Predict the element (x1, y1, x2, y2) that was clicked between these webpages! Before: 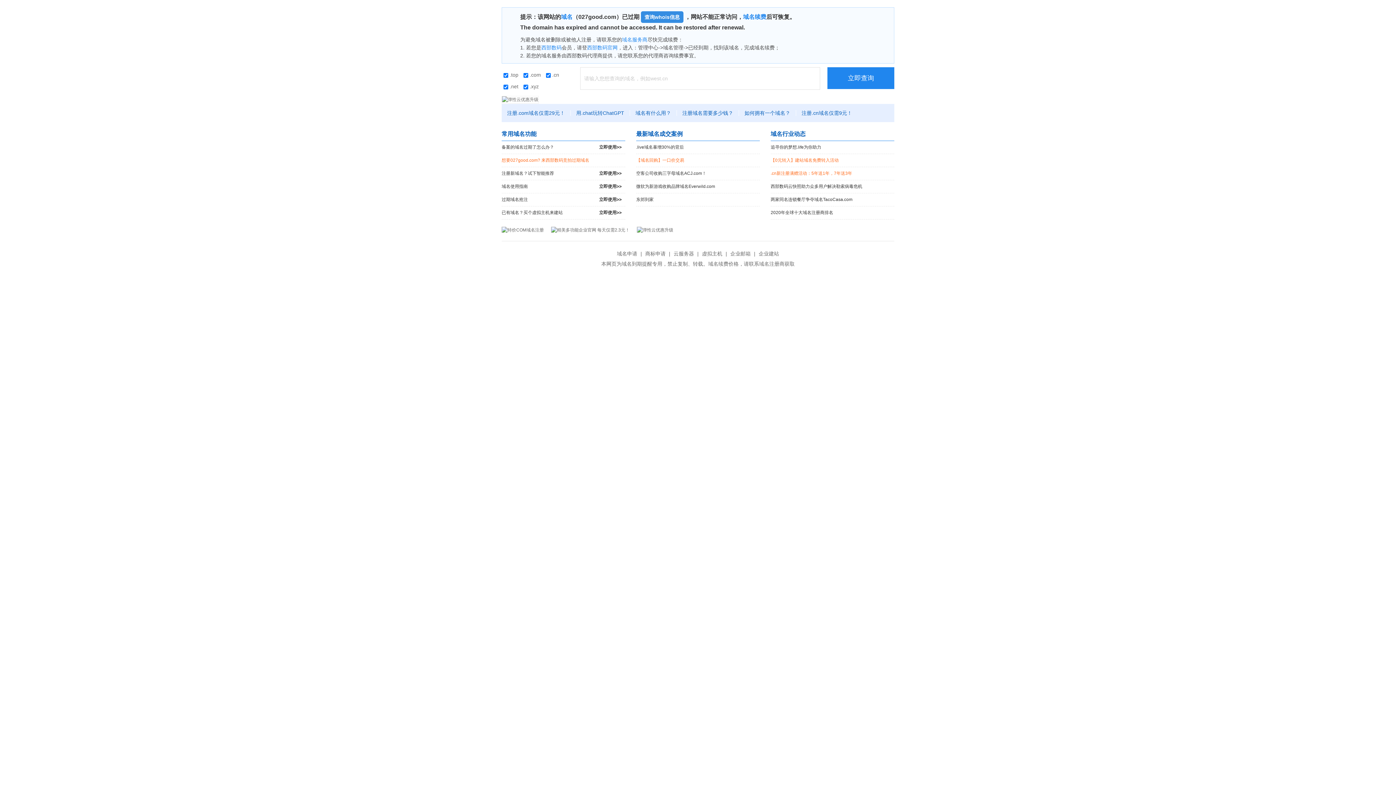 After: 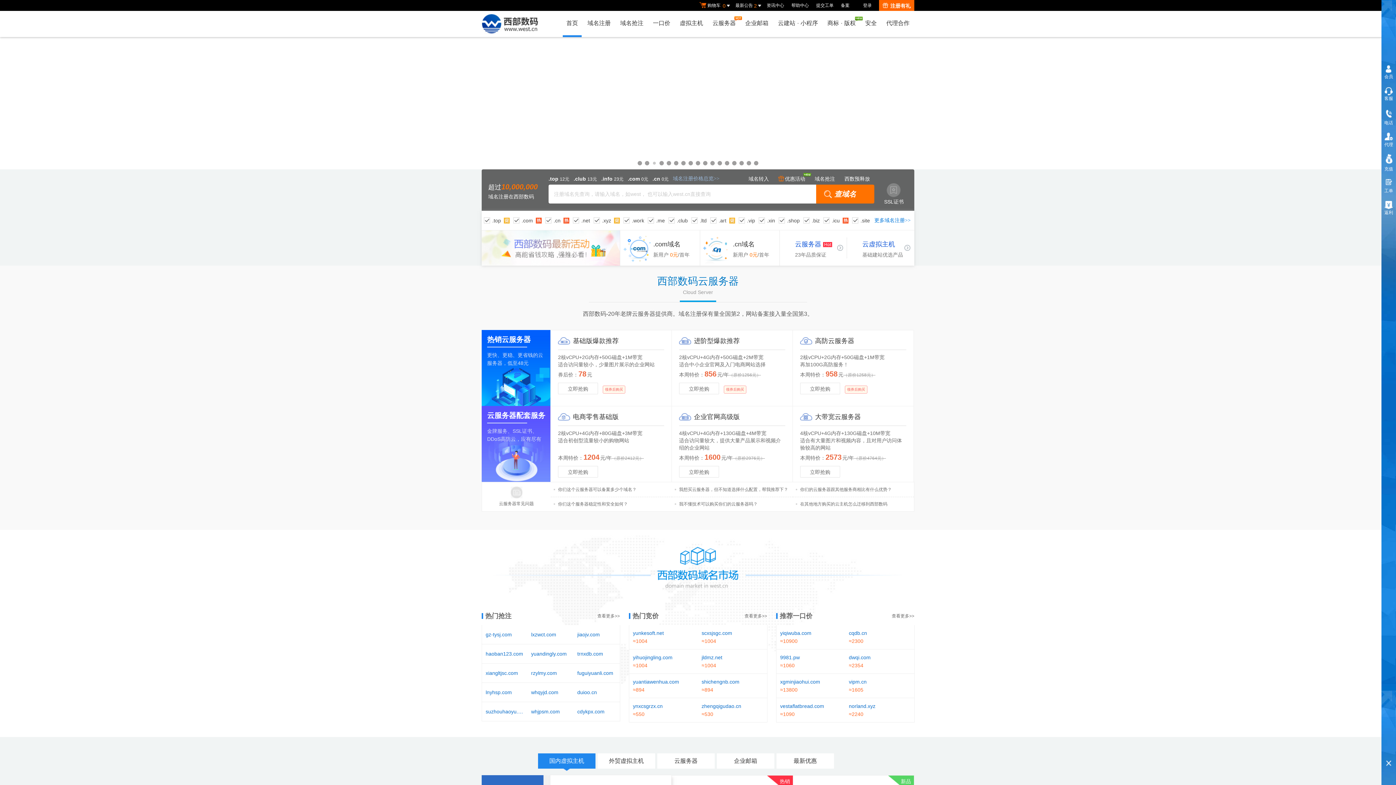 Action: bbox: (561, 13, 572, 20) label: 域名